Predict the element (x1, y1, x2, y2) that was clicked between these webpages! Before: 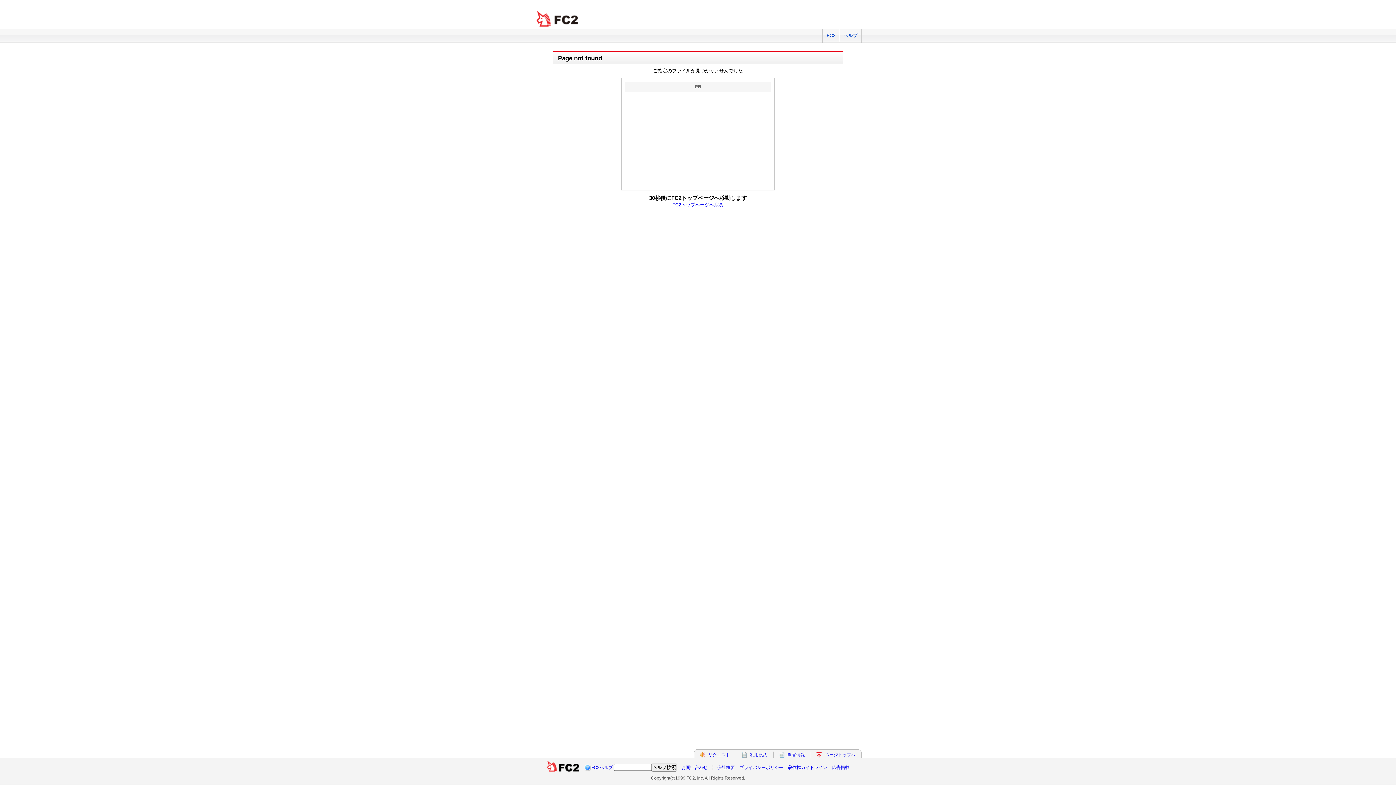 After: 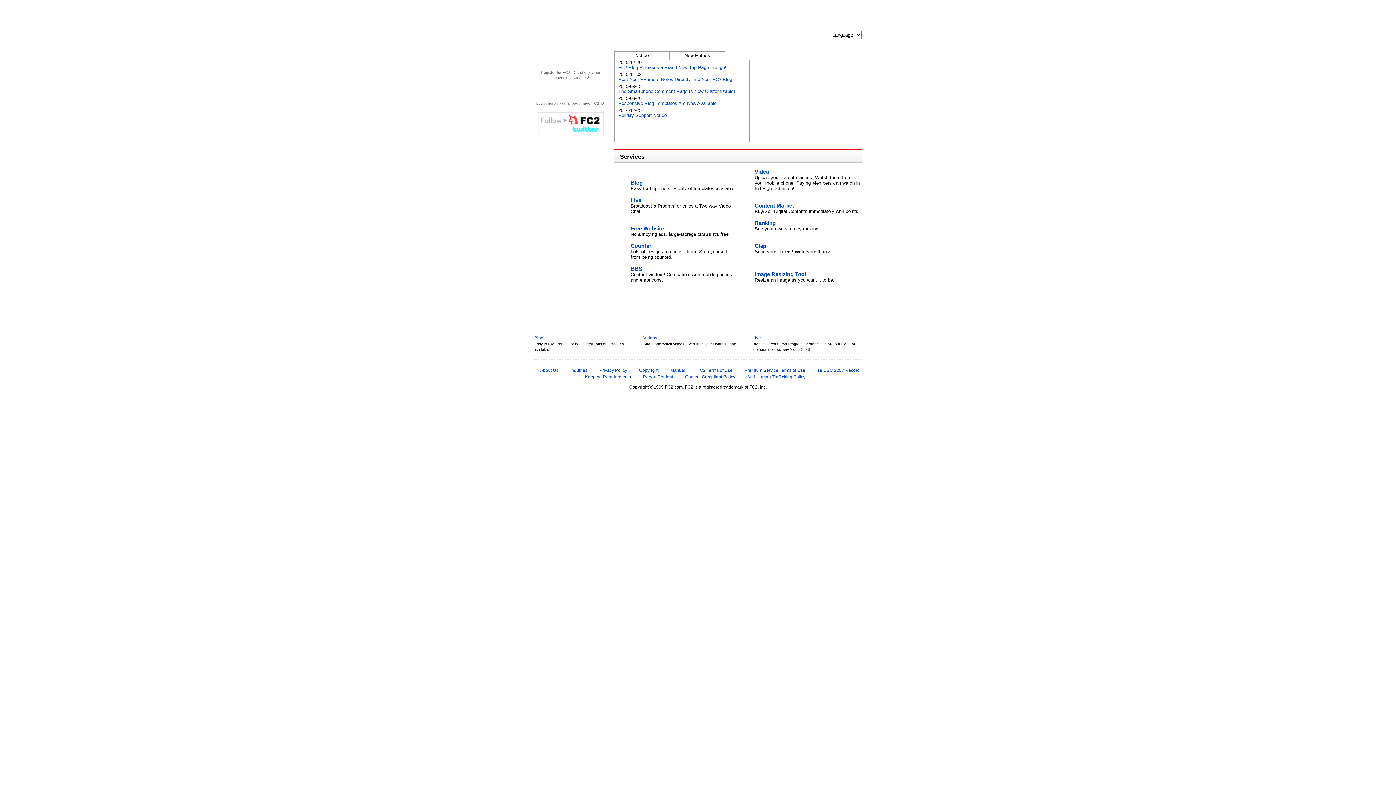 Action: bbox: (825, 752, 855, 757) label: ページトップへ